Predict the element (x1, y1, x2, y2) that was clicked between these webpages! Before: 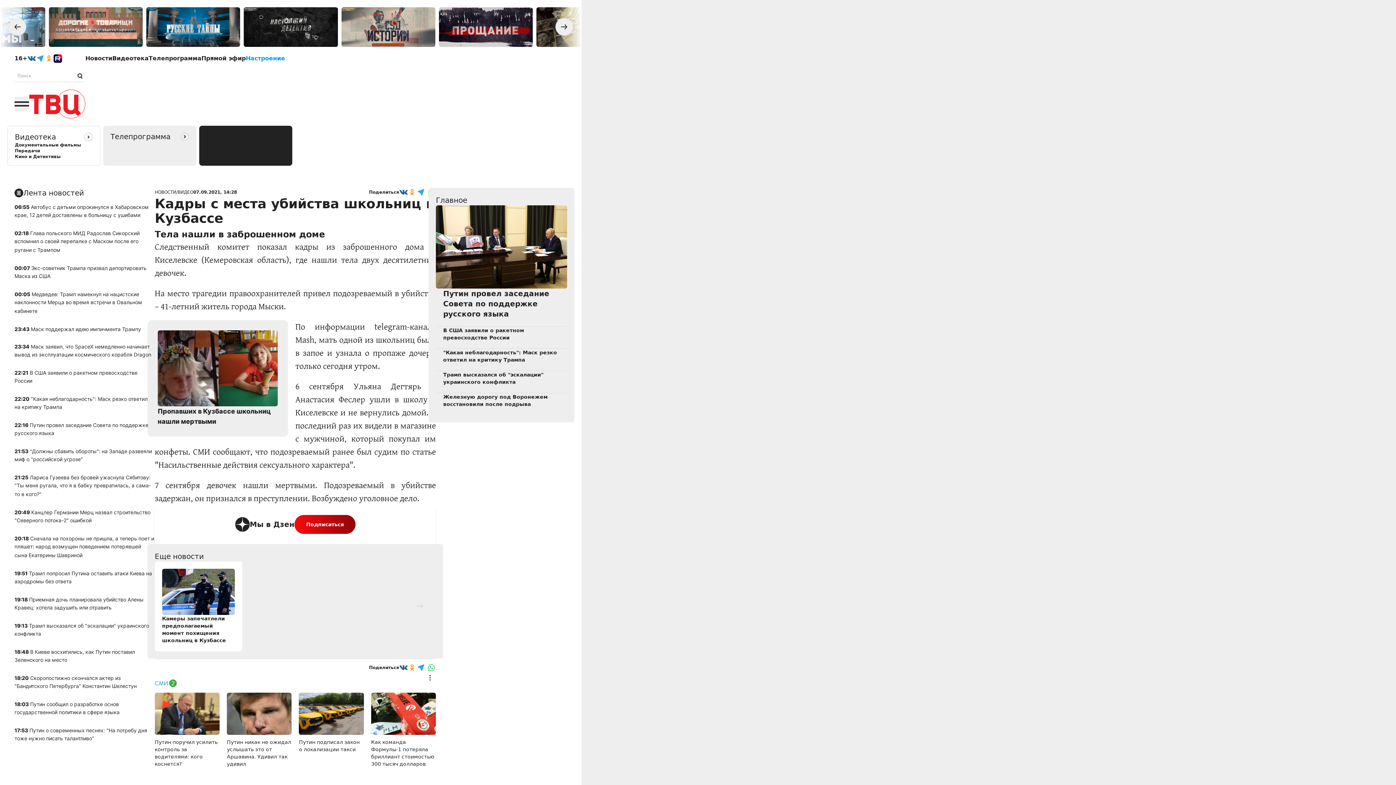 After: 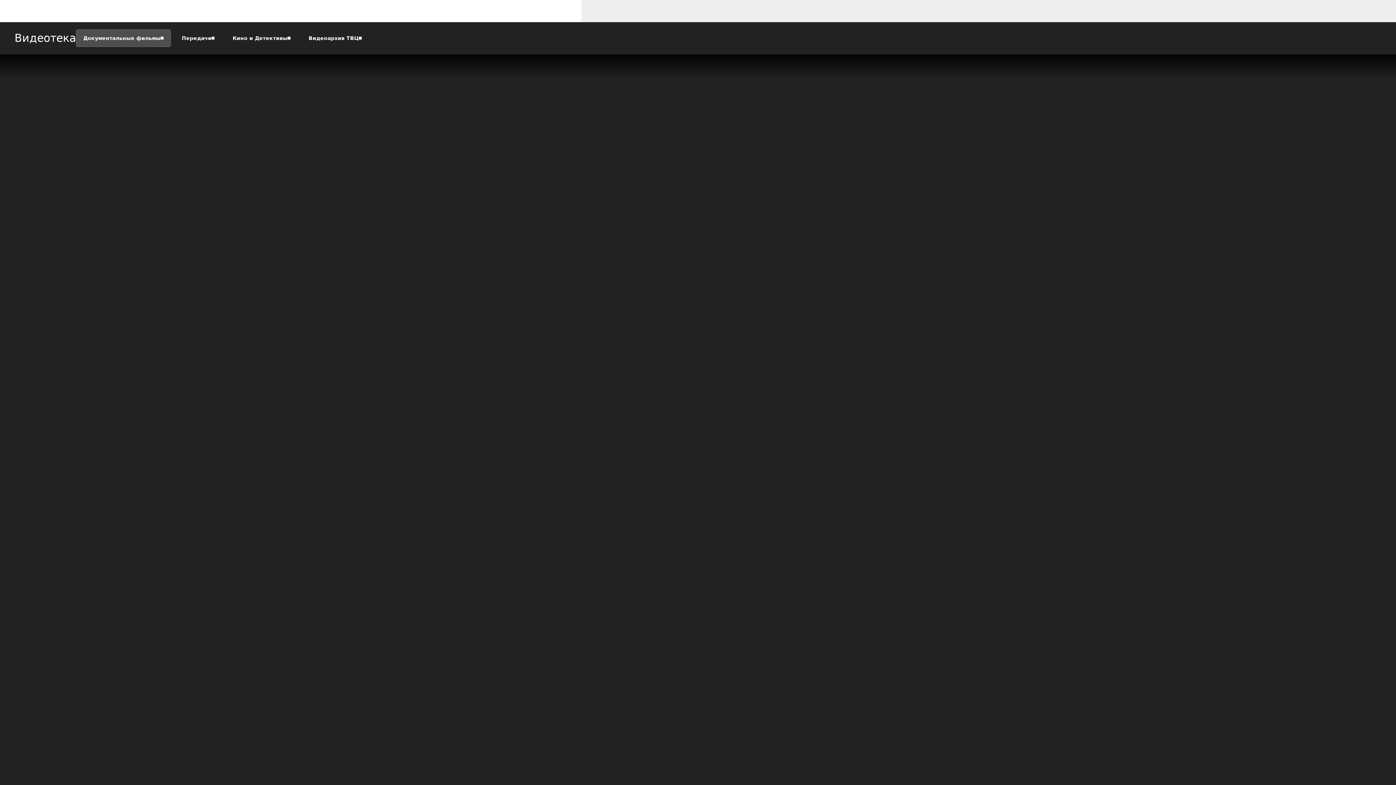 Action: bbox: (48, 7, 142, 46)